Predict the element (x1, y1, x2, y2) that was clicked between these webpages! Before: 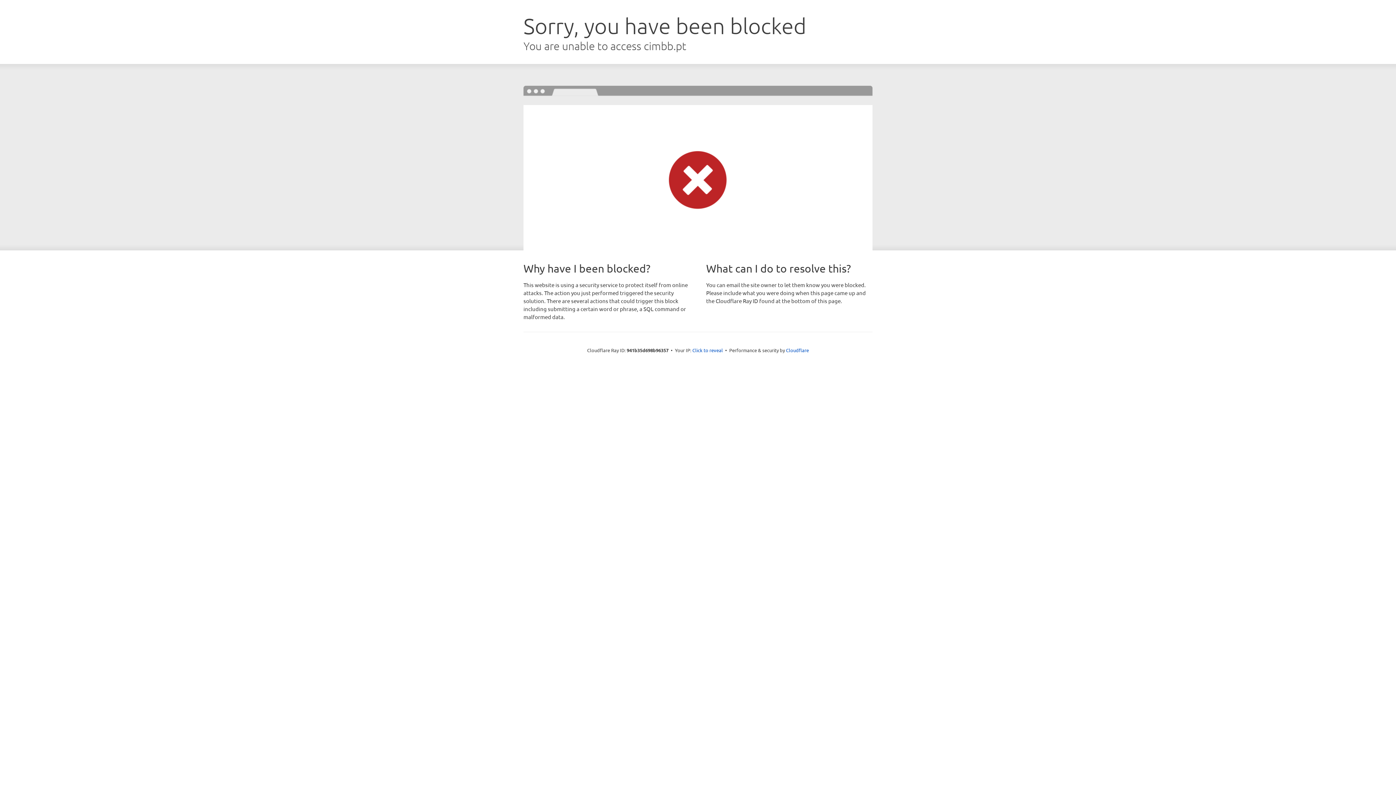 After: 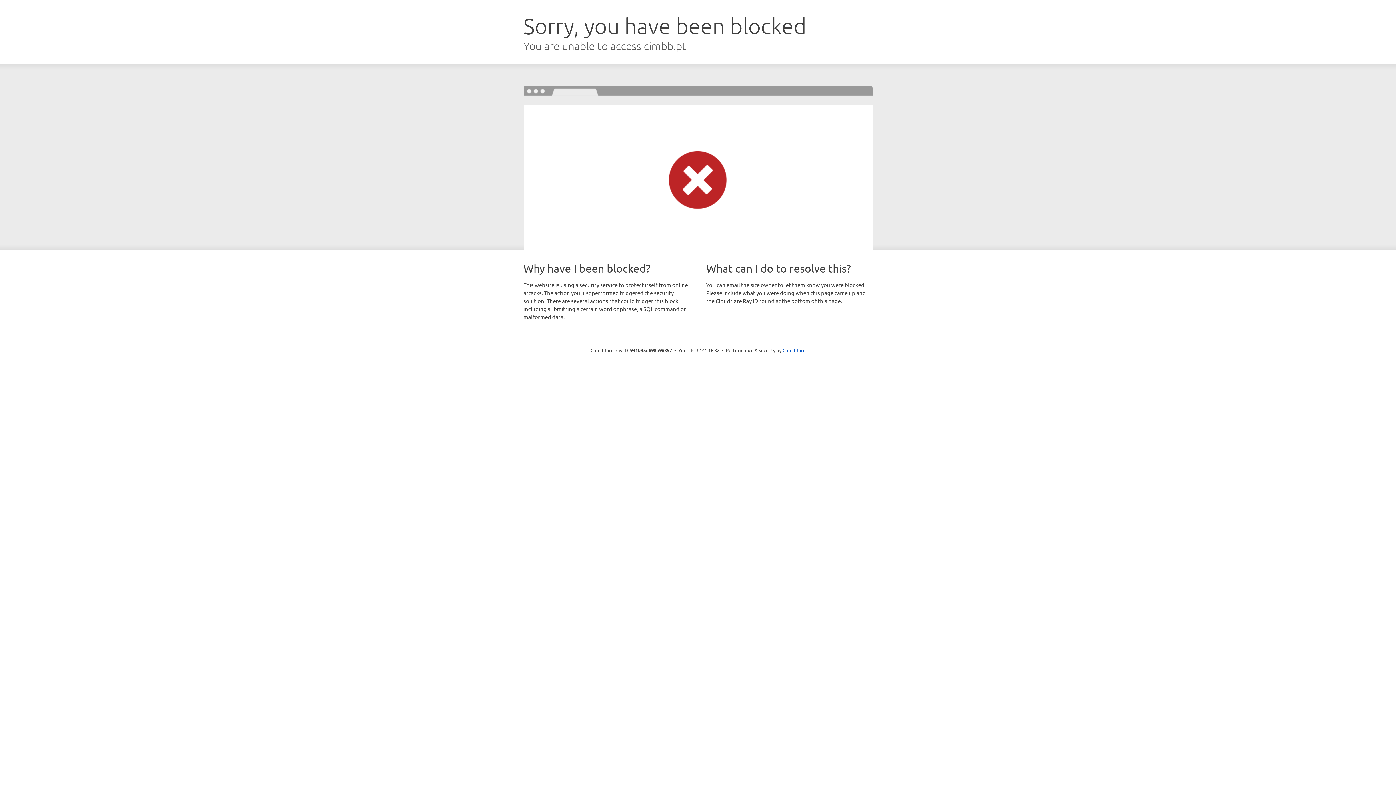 Action: bbox: (692, 346, 723, 353) label: Click to reveal